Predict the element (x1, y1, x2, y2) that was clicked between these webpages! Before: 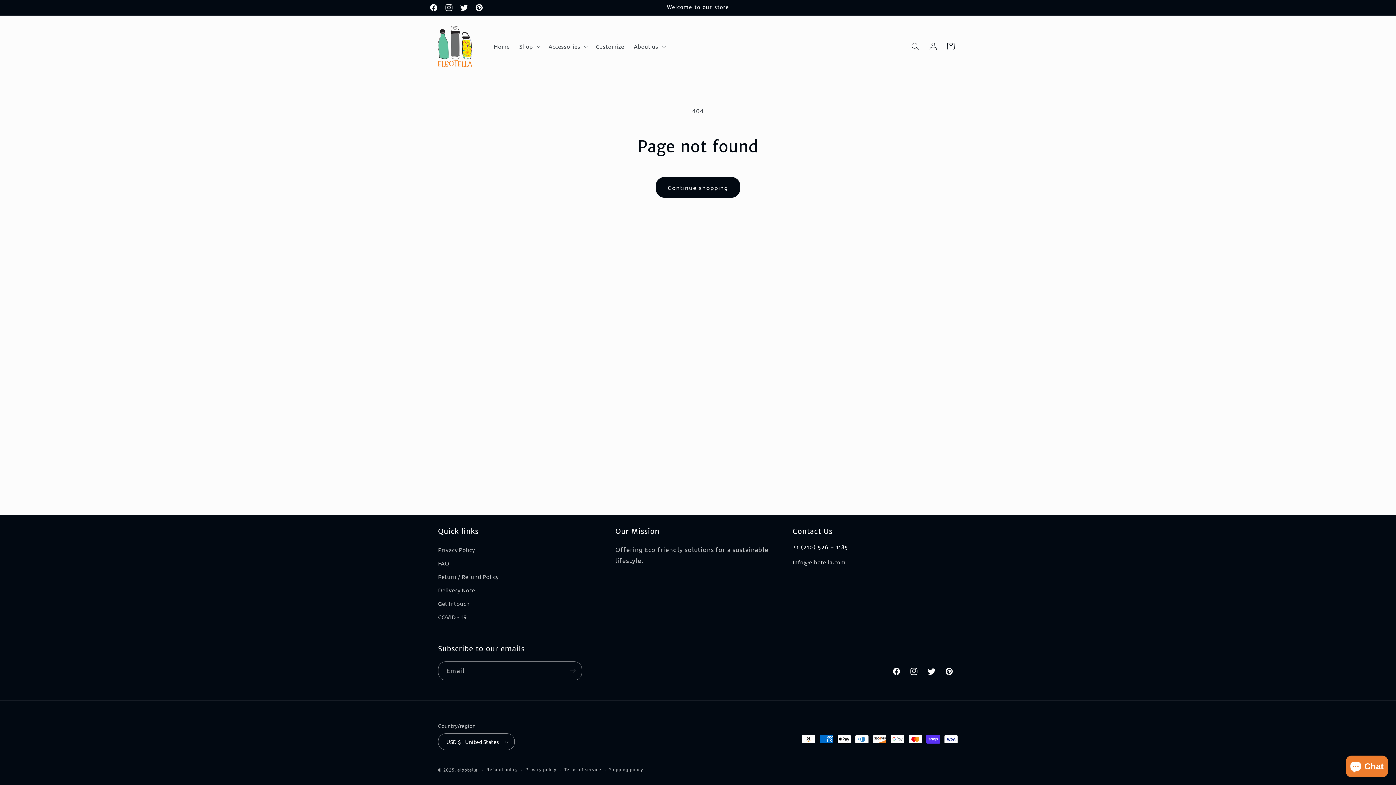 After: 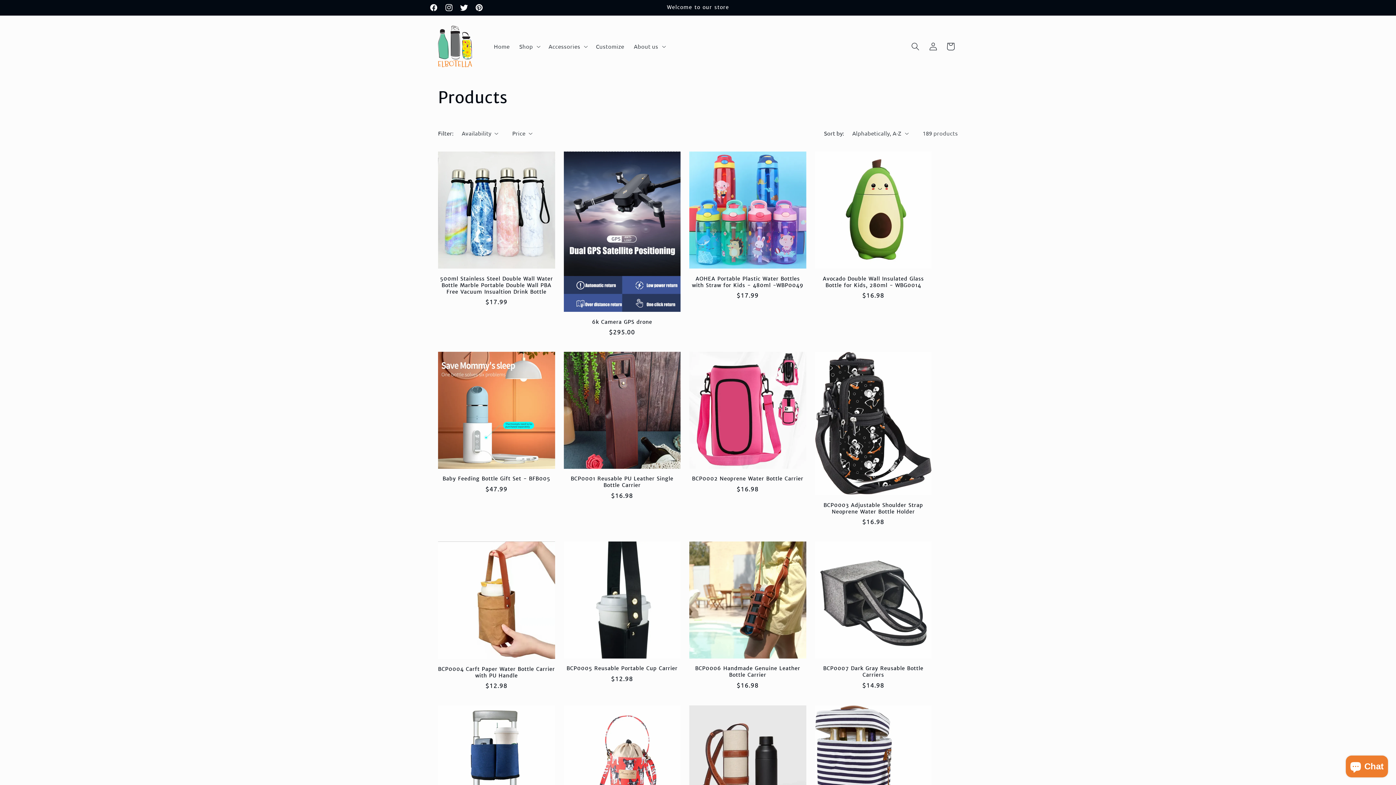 Action: label: Continue shopping bbox: (655, 177, 740, 197)